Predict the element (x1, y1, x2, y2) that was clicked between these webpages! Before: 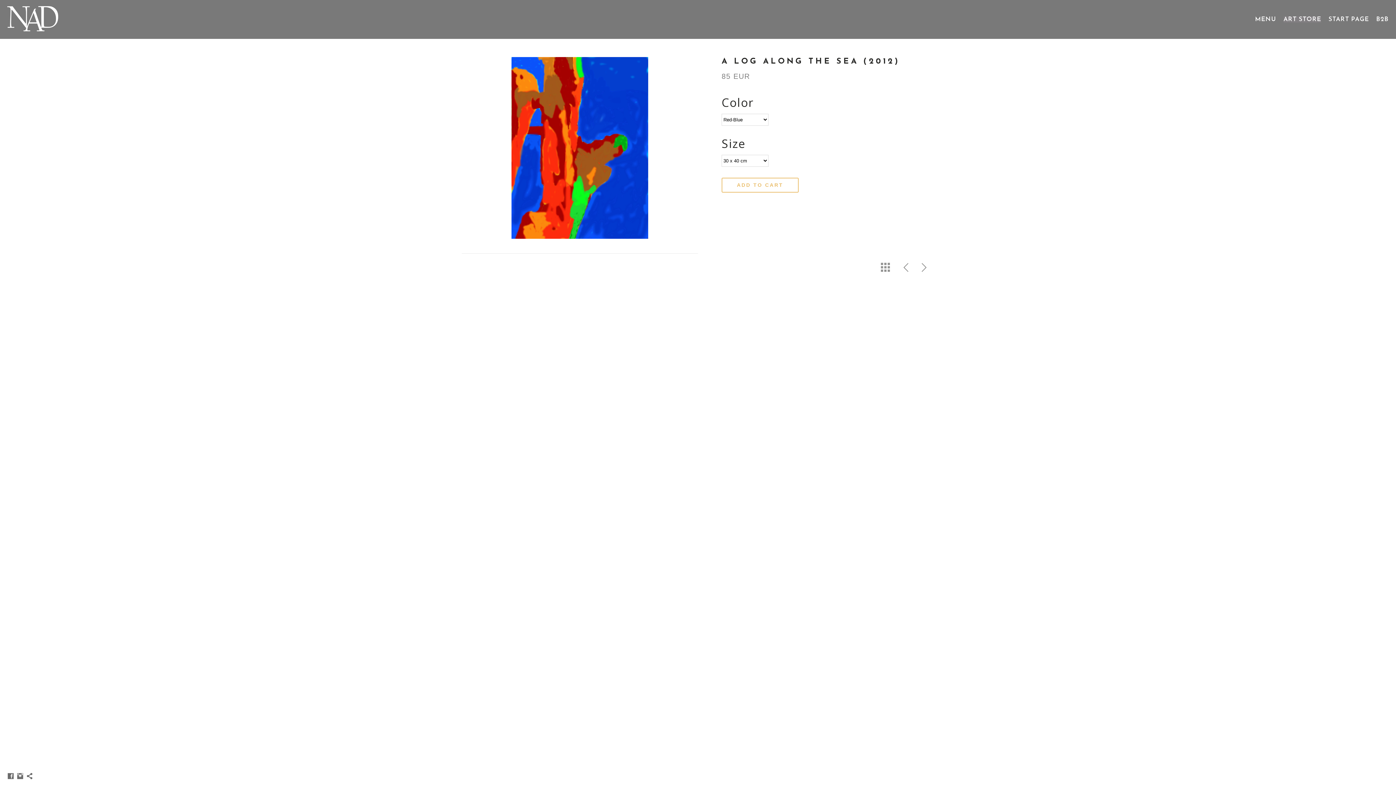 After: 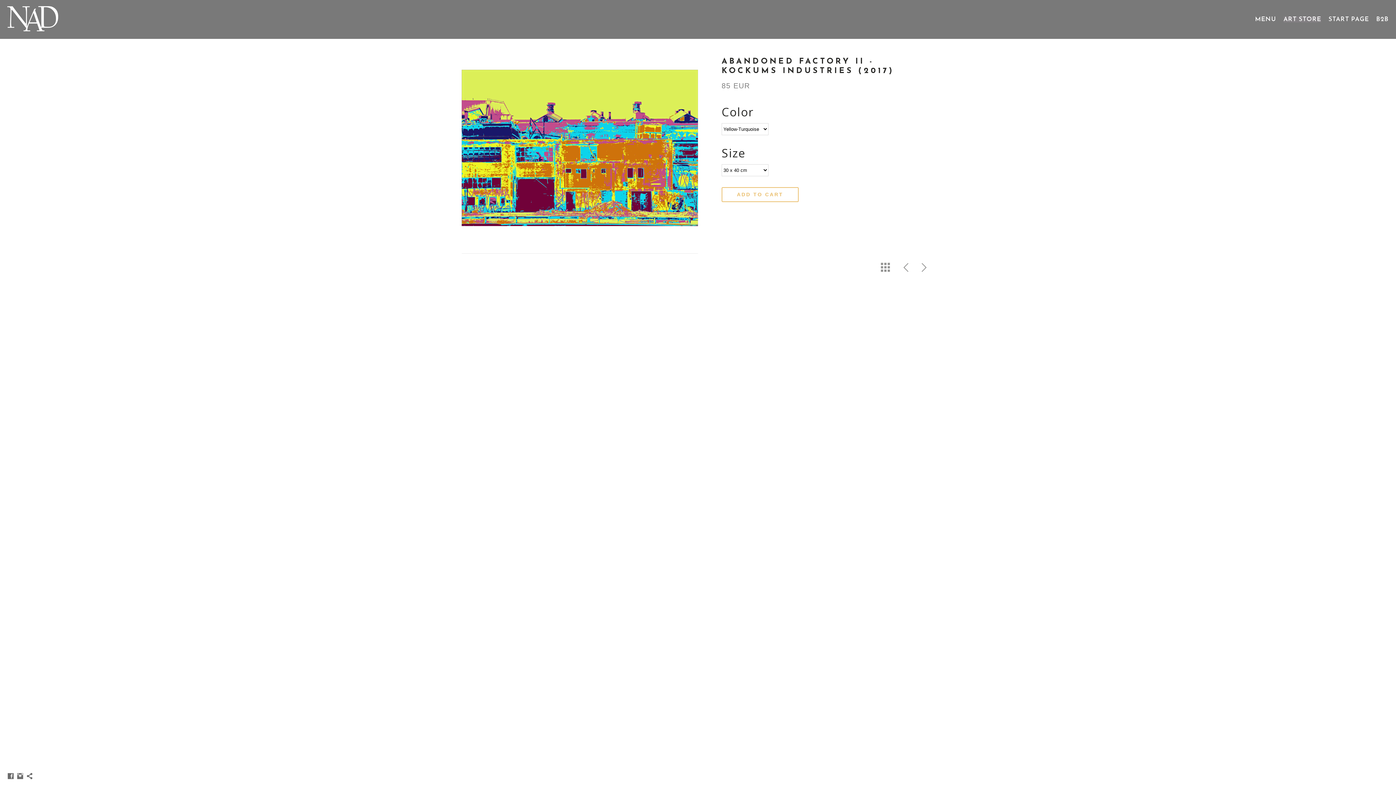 Action: bbox: (917, 268, 930, 273)